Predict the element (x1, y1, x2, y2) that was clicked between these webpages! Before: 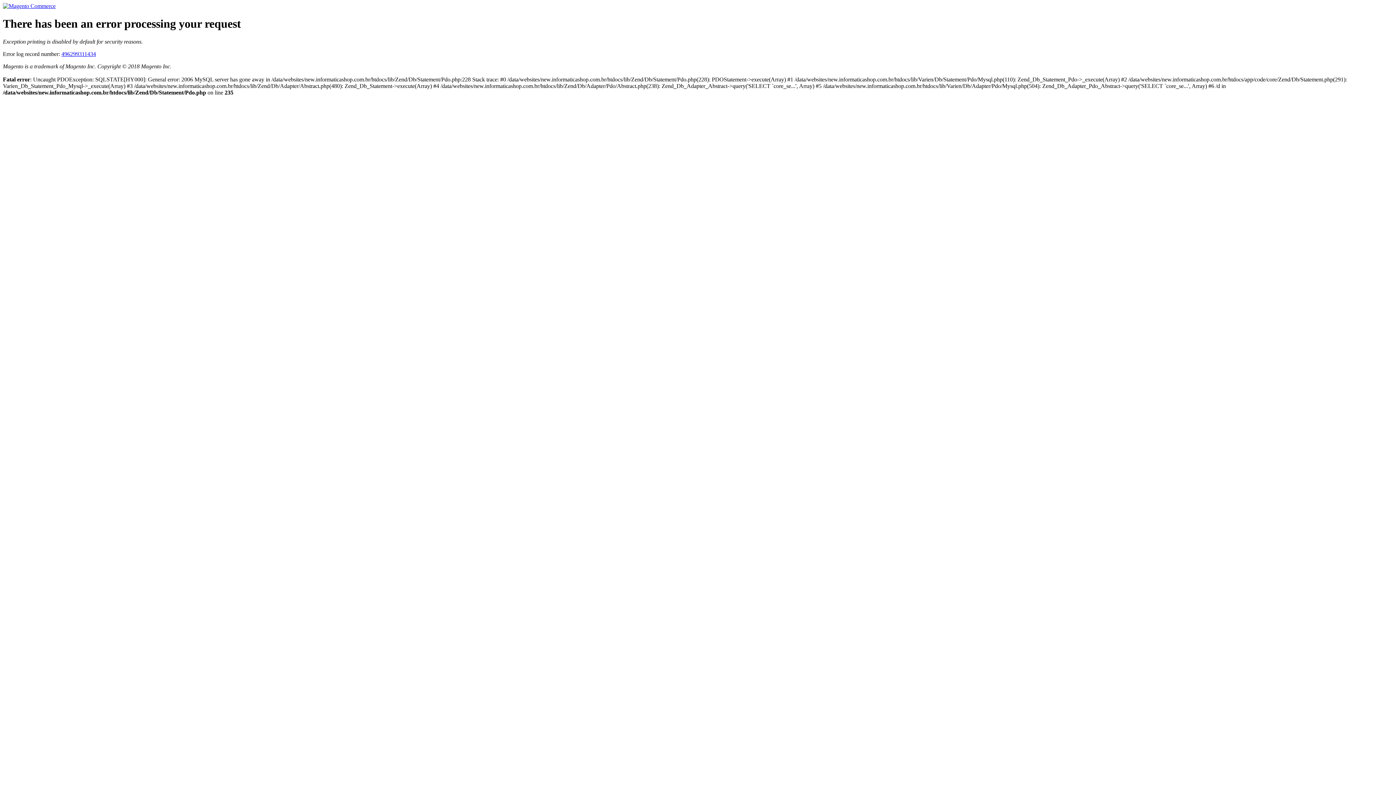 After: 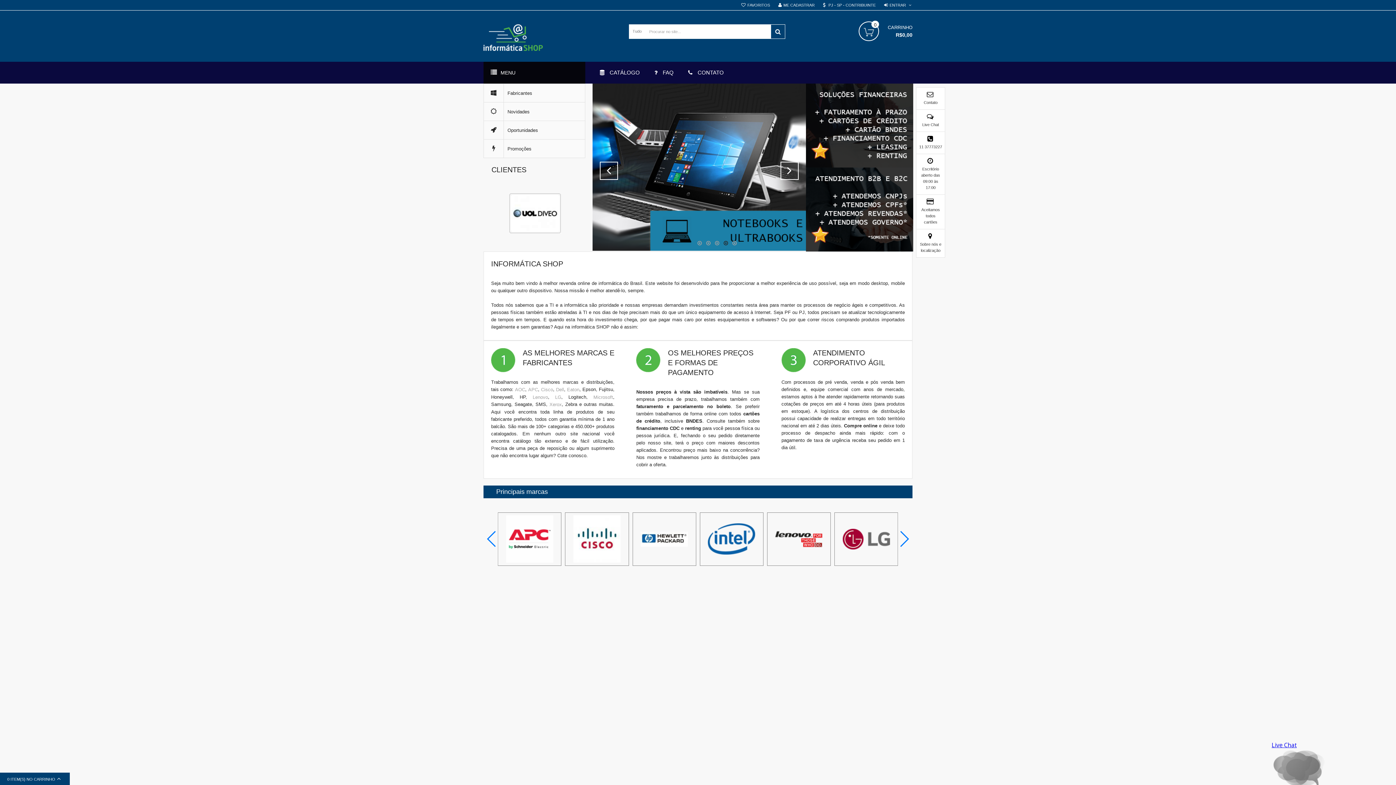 Action: bbox: (2, 2, 55, 9)